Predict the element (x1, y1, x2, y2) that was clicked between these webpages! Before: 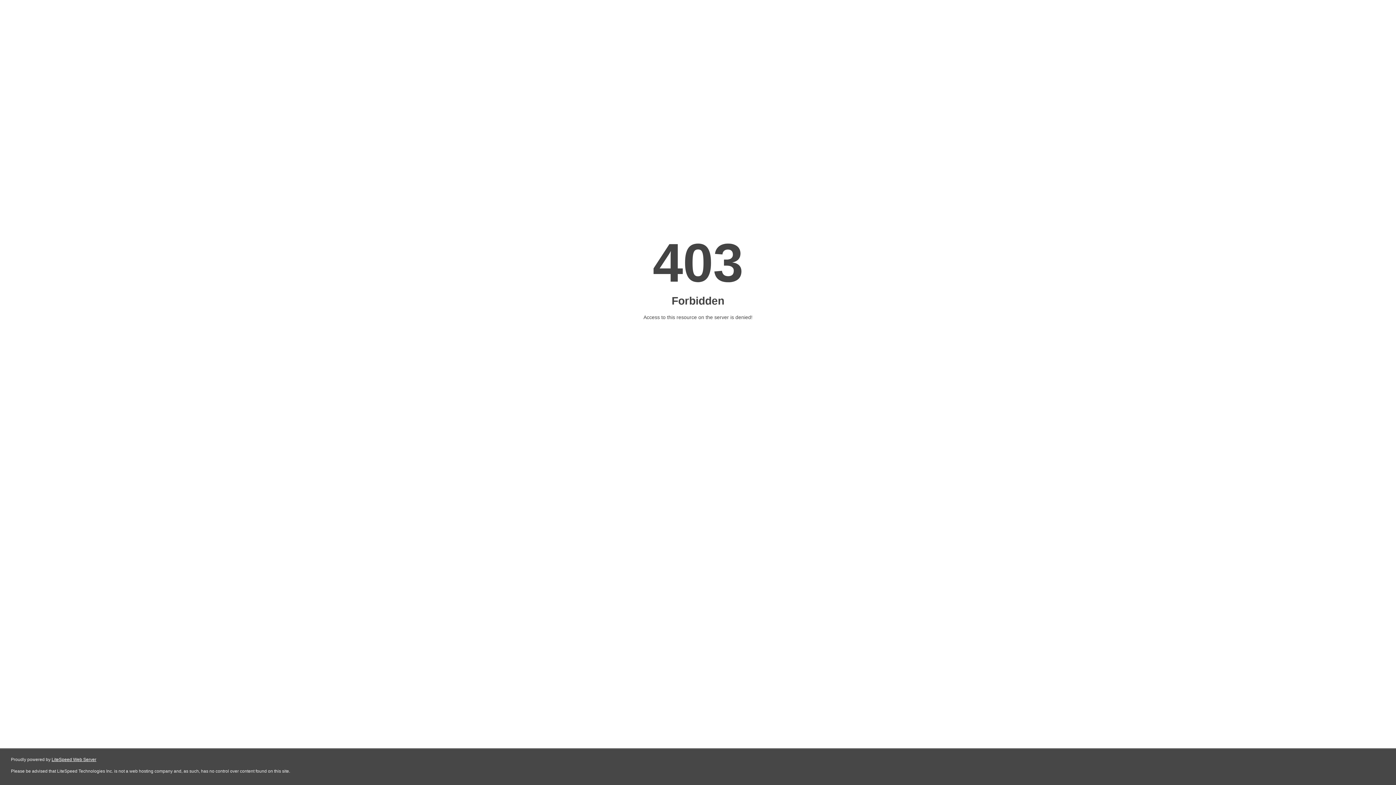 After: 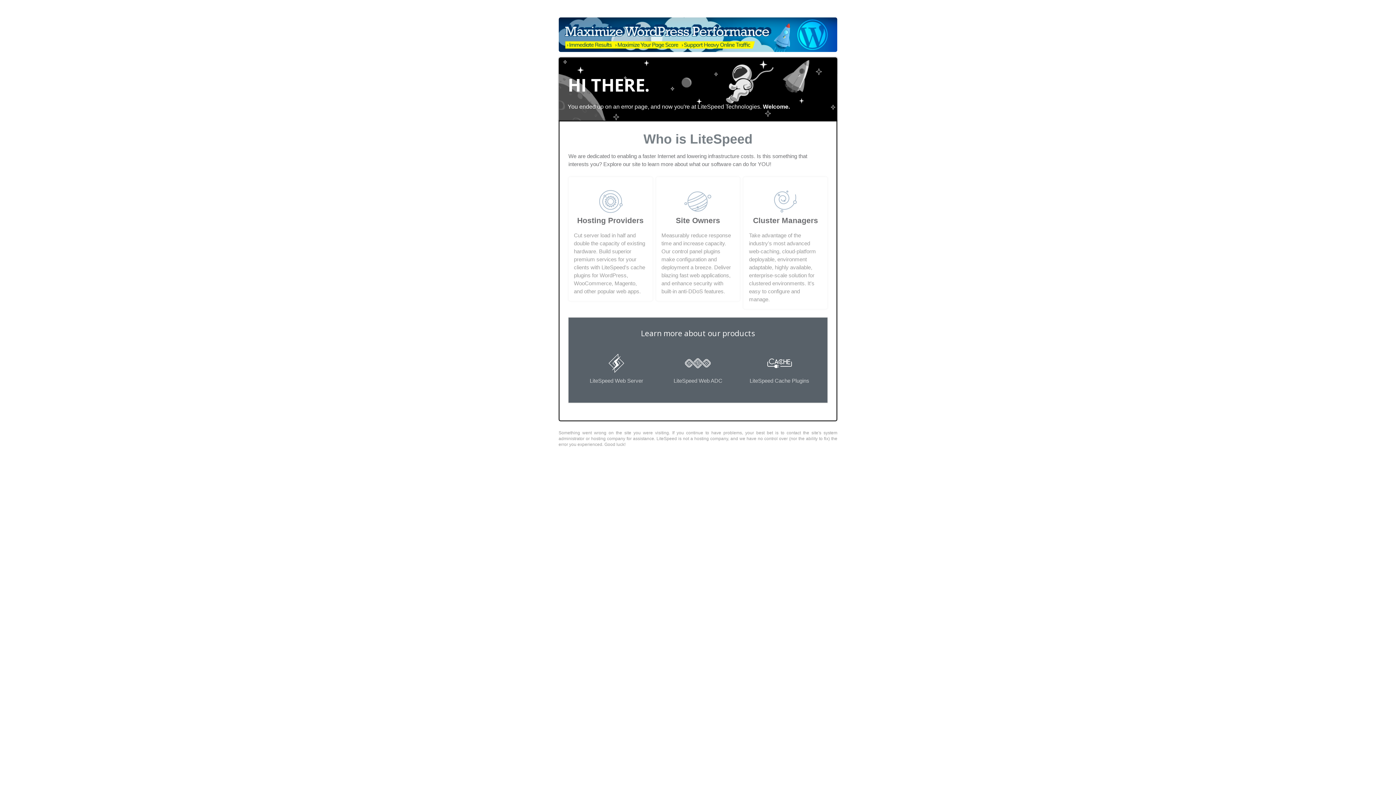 Action: bbox: (51, 757, 96, 762) label: LiteSpeed Web Server